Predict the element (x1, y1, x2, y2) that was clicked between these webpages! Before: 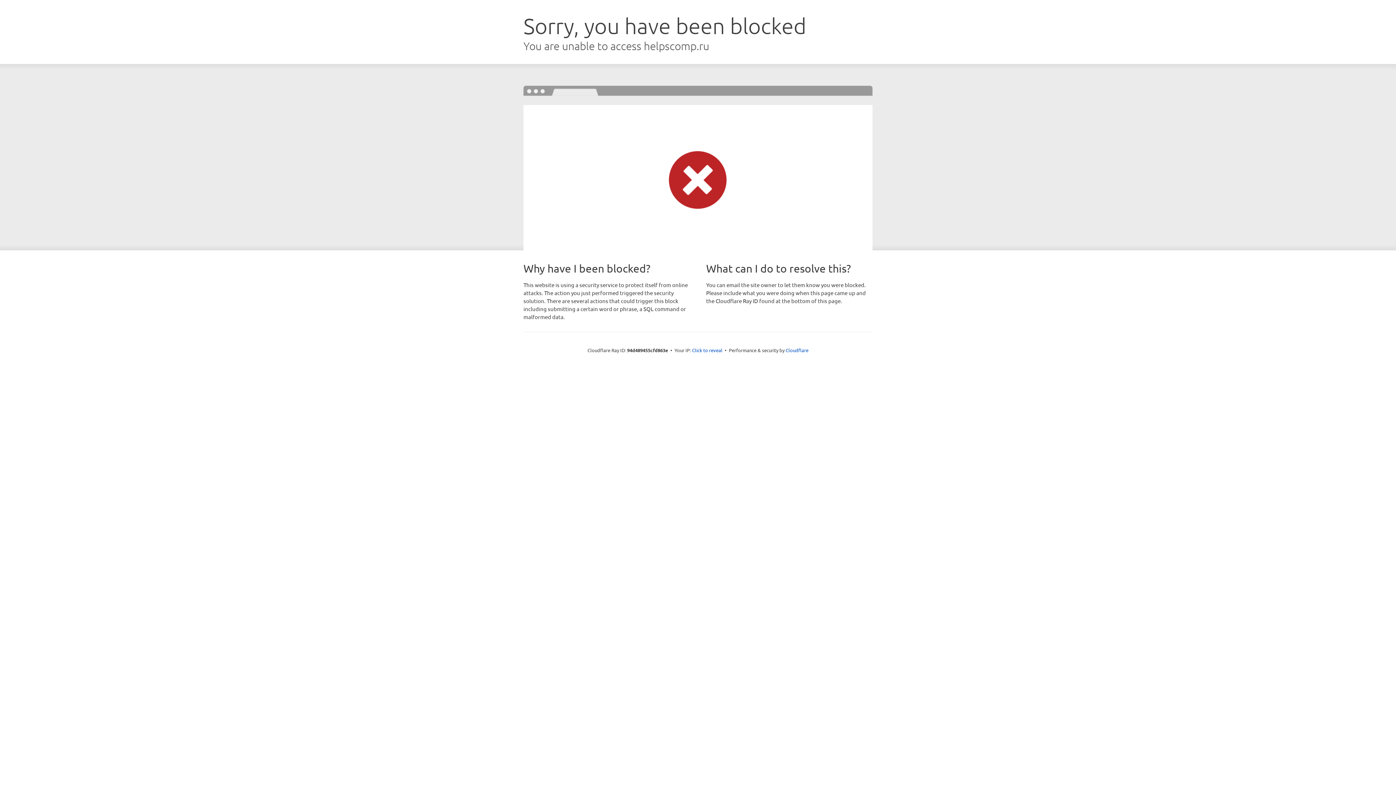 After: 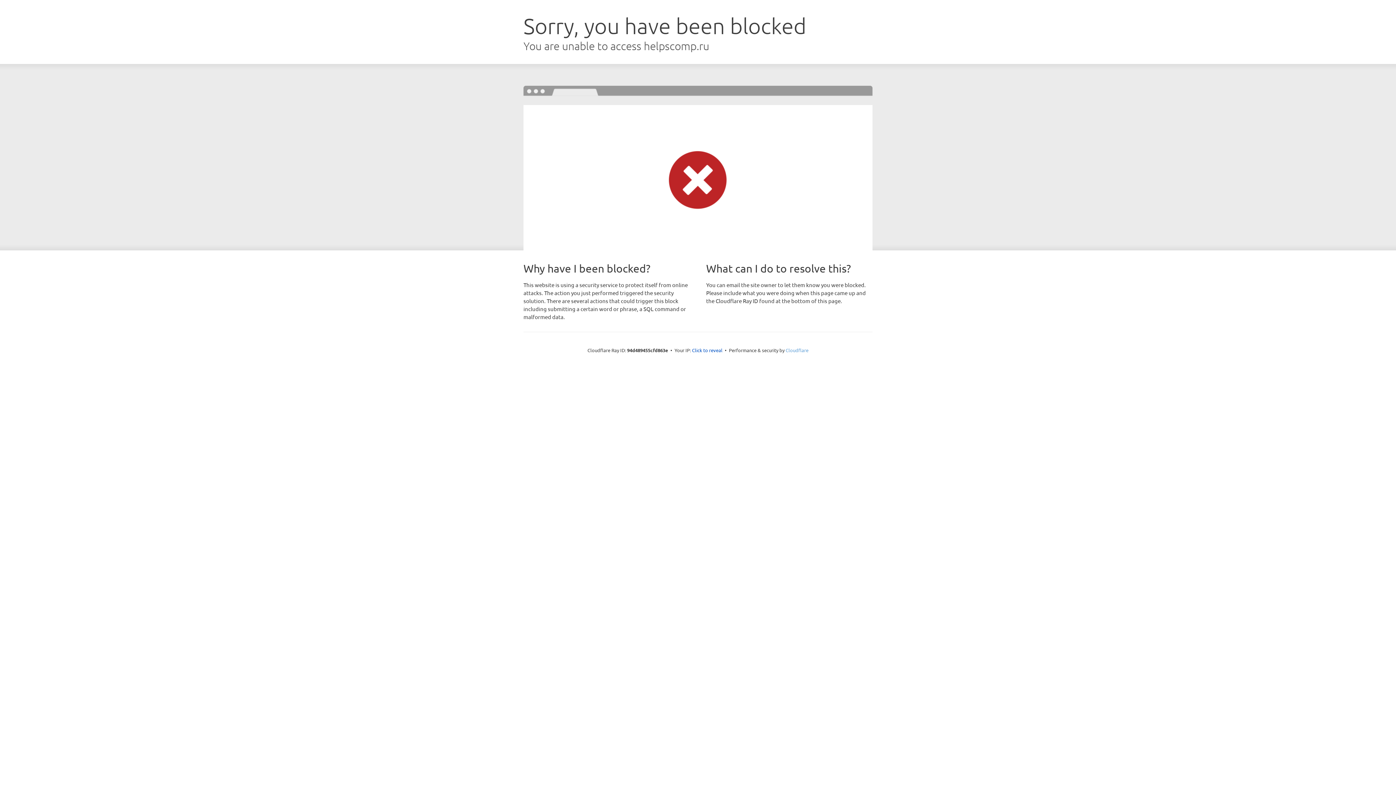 Action: label: Cloudflare bbox: (785, 347, 808, 353)